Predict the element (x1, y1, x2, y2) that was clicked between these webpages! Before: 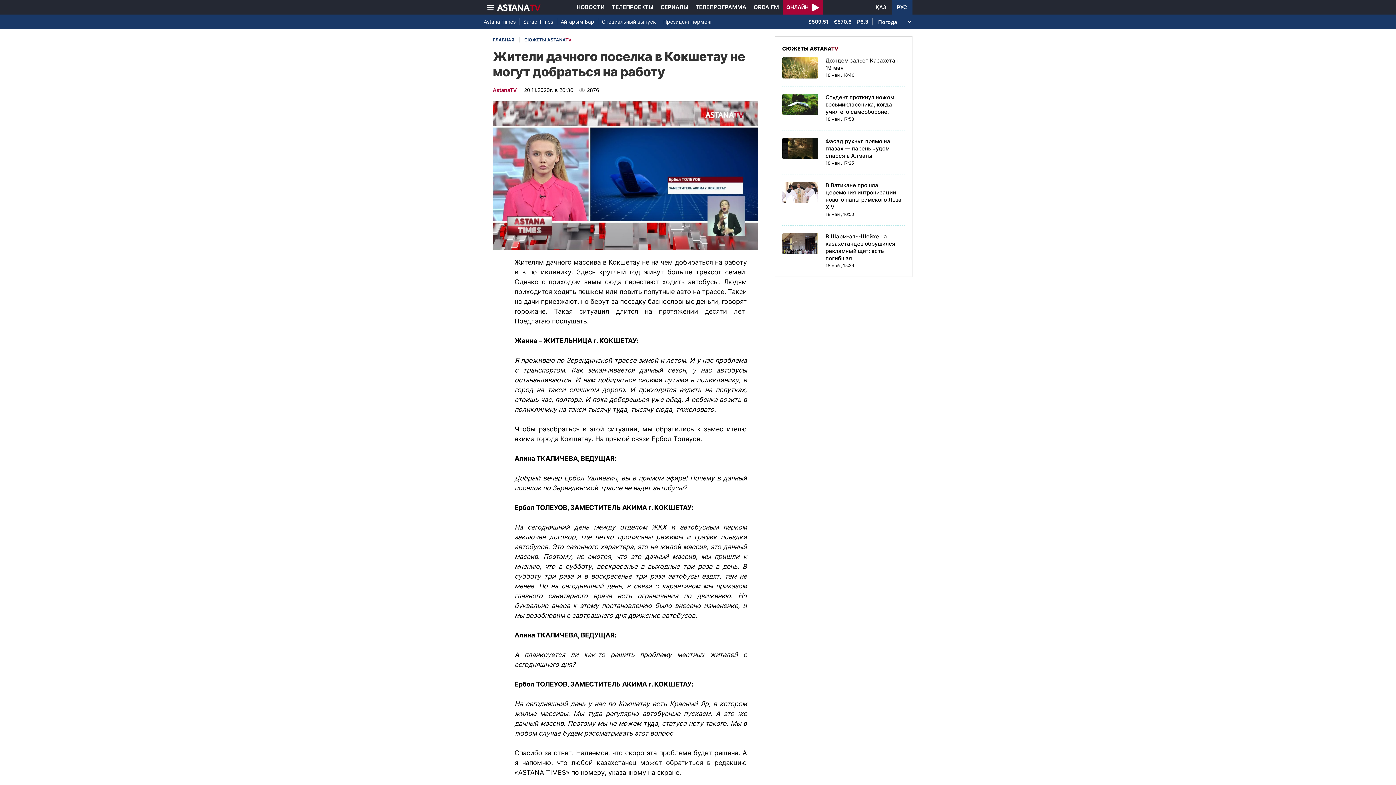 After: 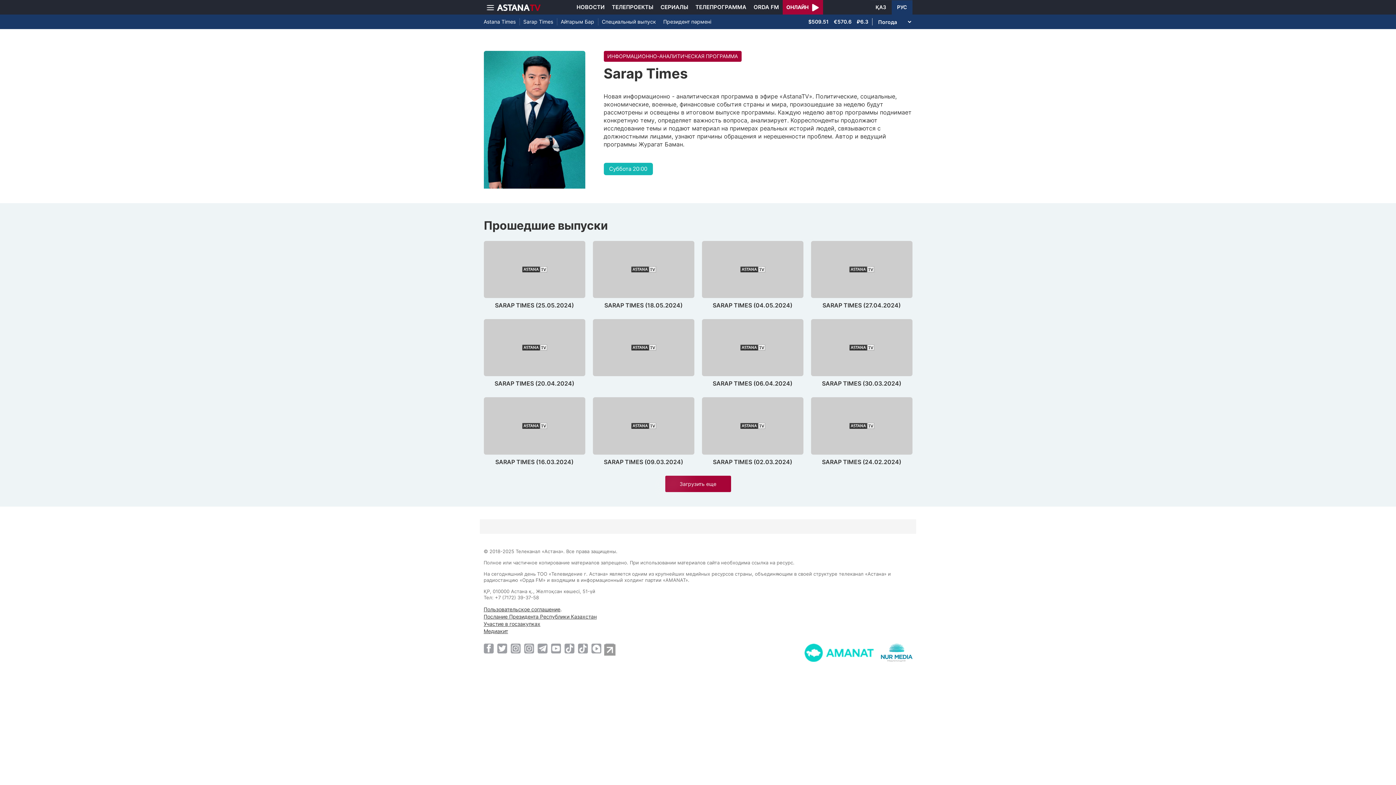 Action: label: Sarap Times bbox: (523, 18, 557, 25)